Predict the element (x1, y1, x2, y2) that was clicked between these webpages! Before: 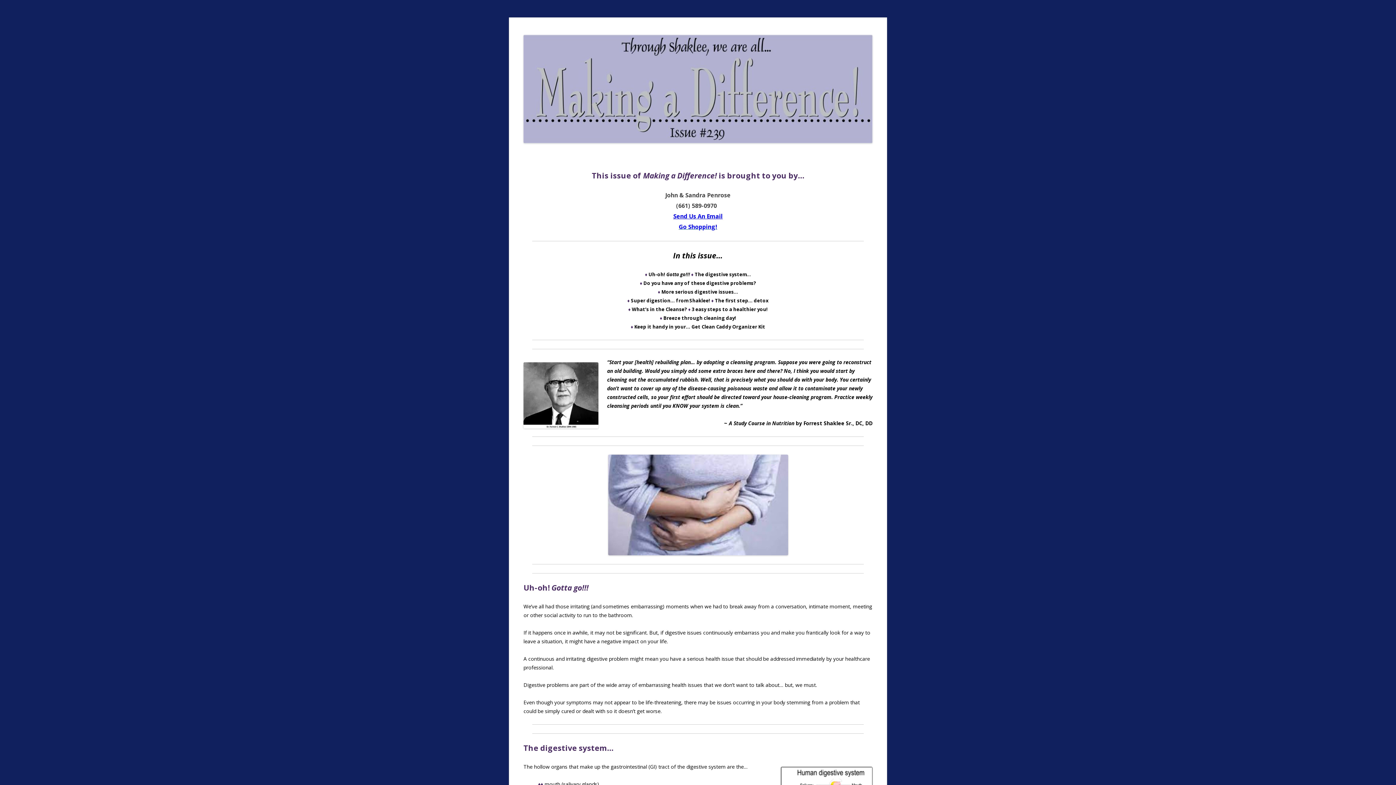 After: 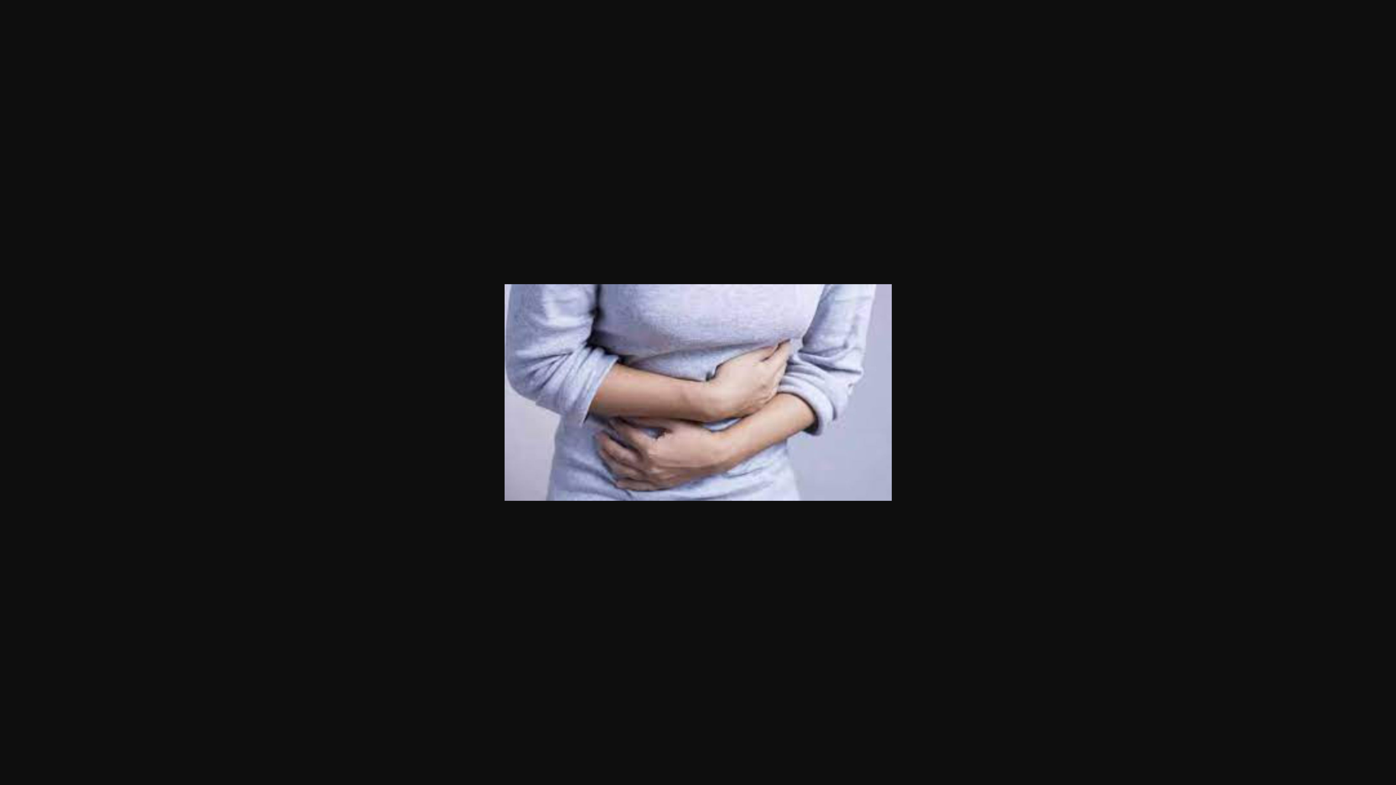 Action: bbox: (523, 454, 872, 555)